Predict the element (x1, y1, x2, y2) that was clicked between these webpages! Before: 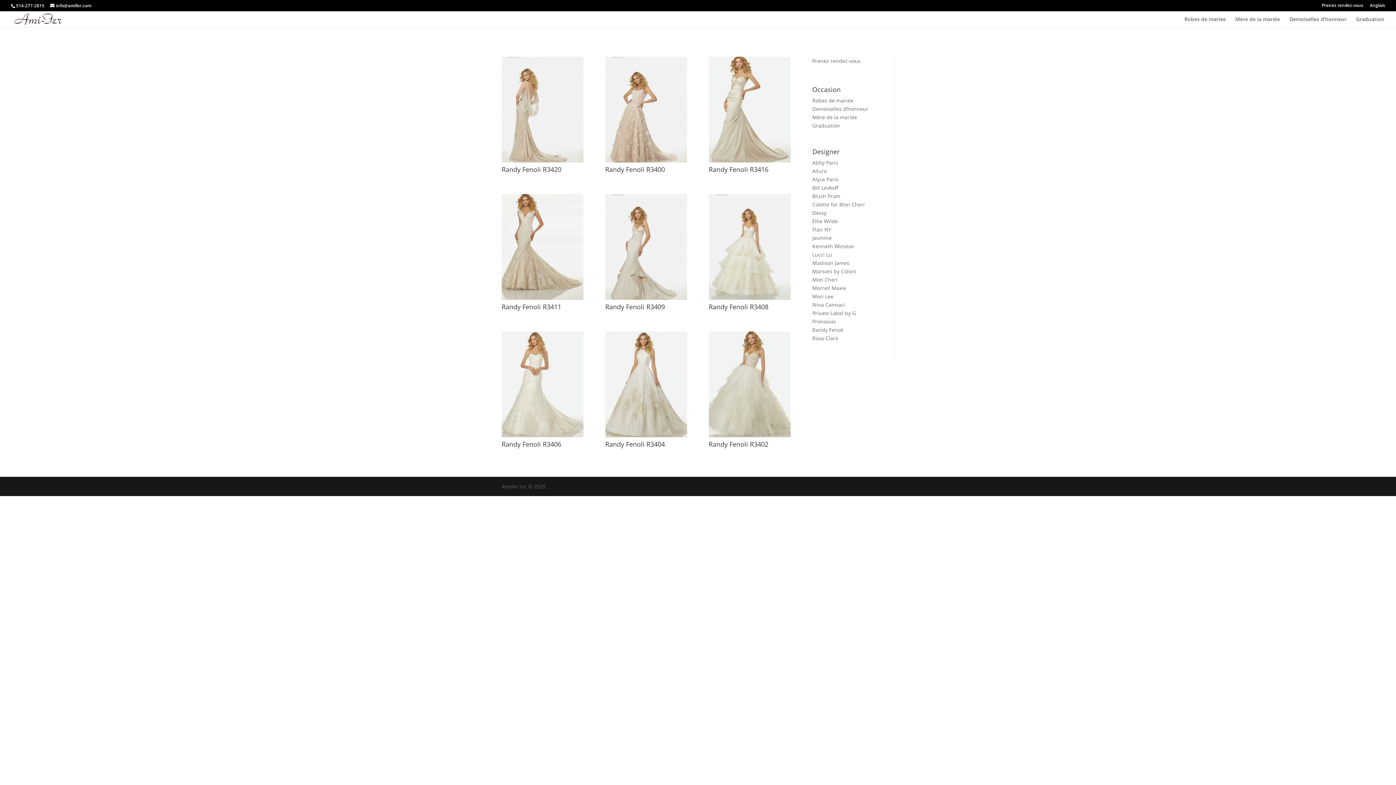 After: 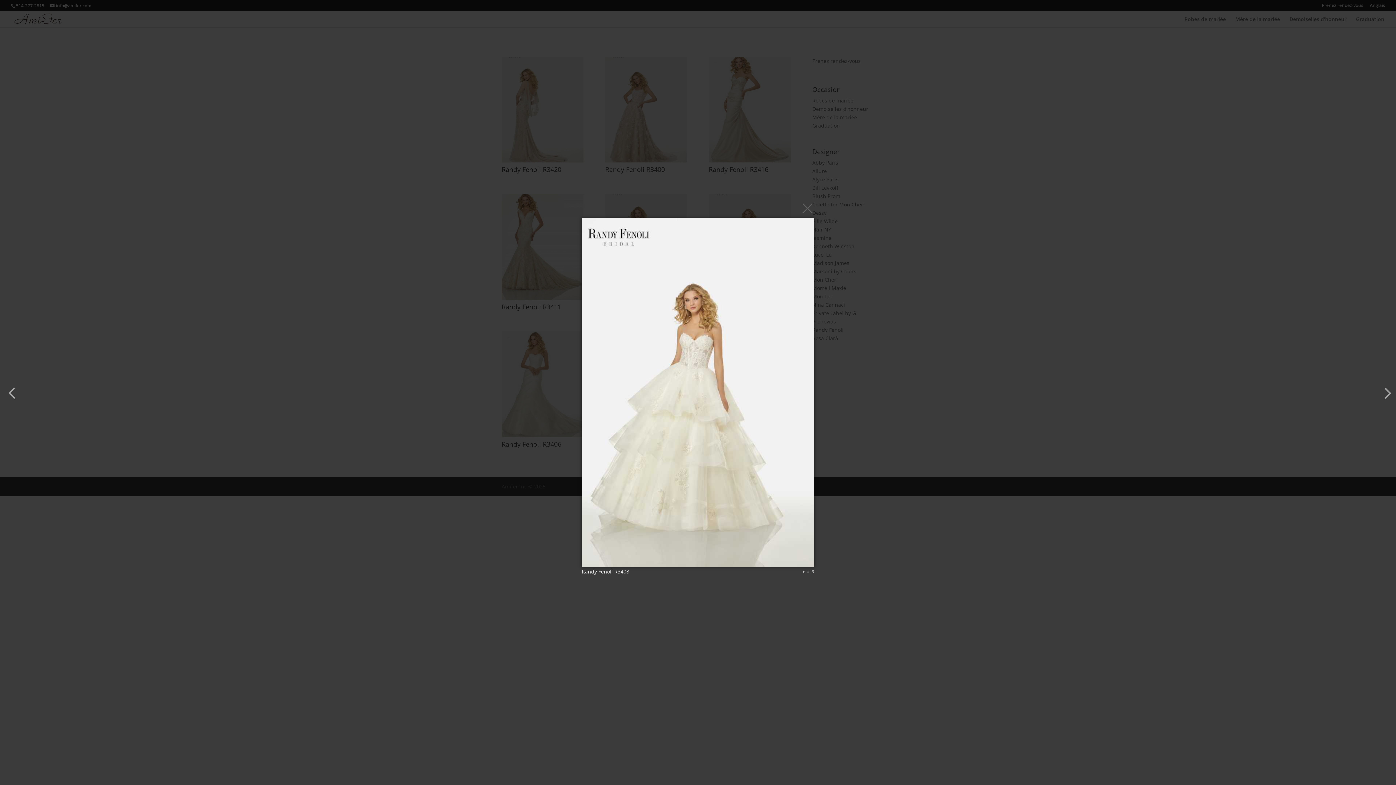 Action: bbox: (708, 294, 790, 301)